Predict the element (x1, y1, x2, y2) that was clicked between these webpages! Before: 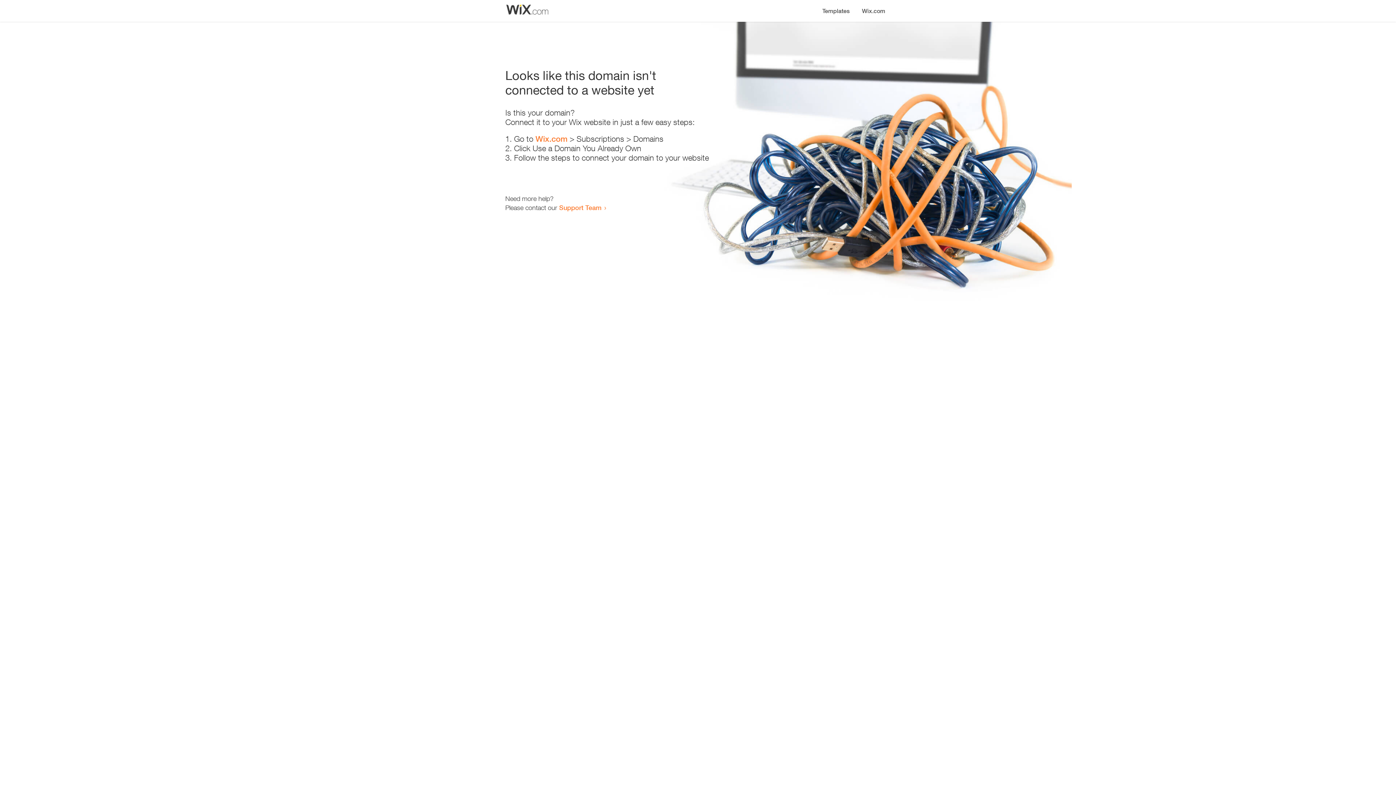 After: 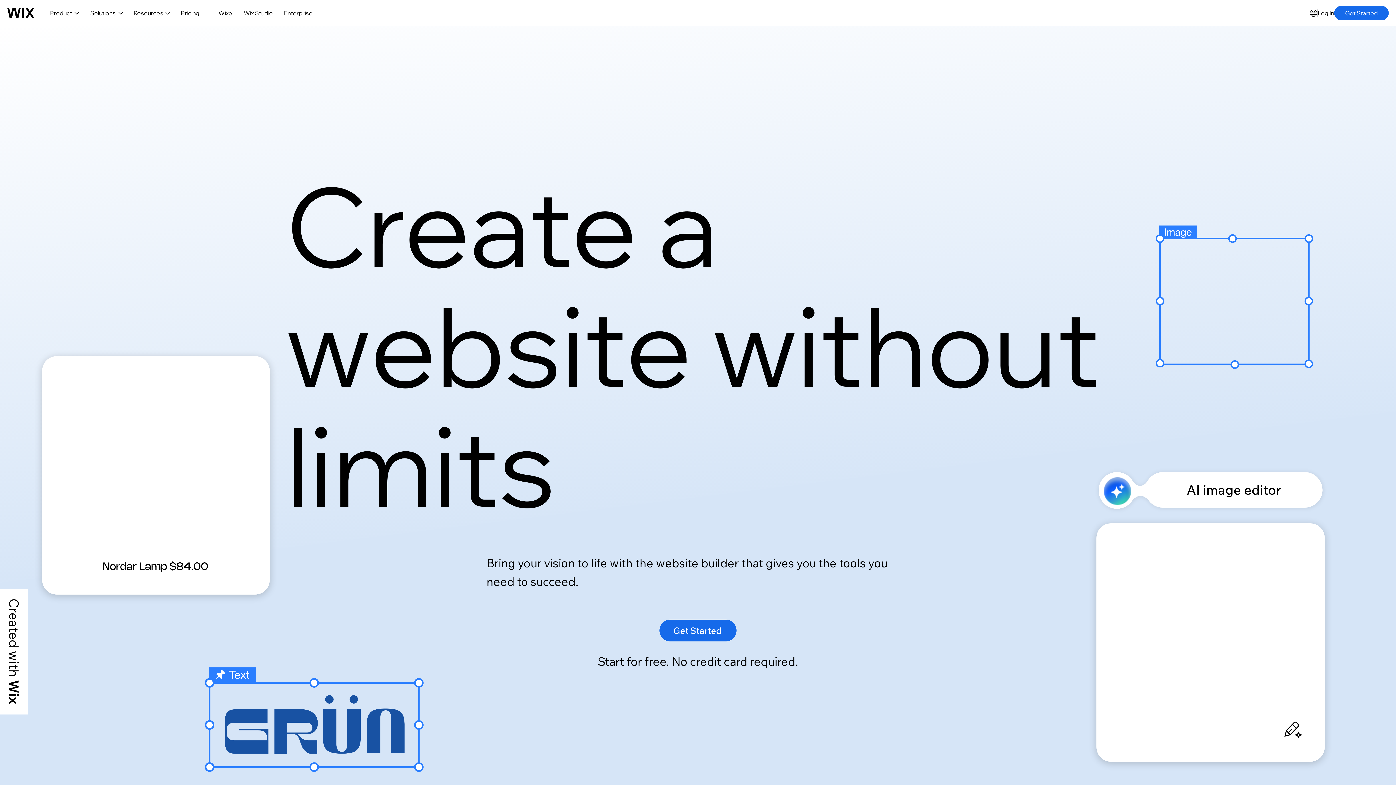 Action: label: Wix.com bbox: (856, 0, 890, 14)